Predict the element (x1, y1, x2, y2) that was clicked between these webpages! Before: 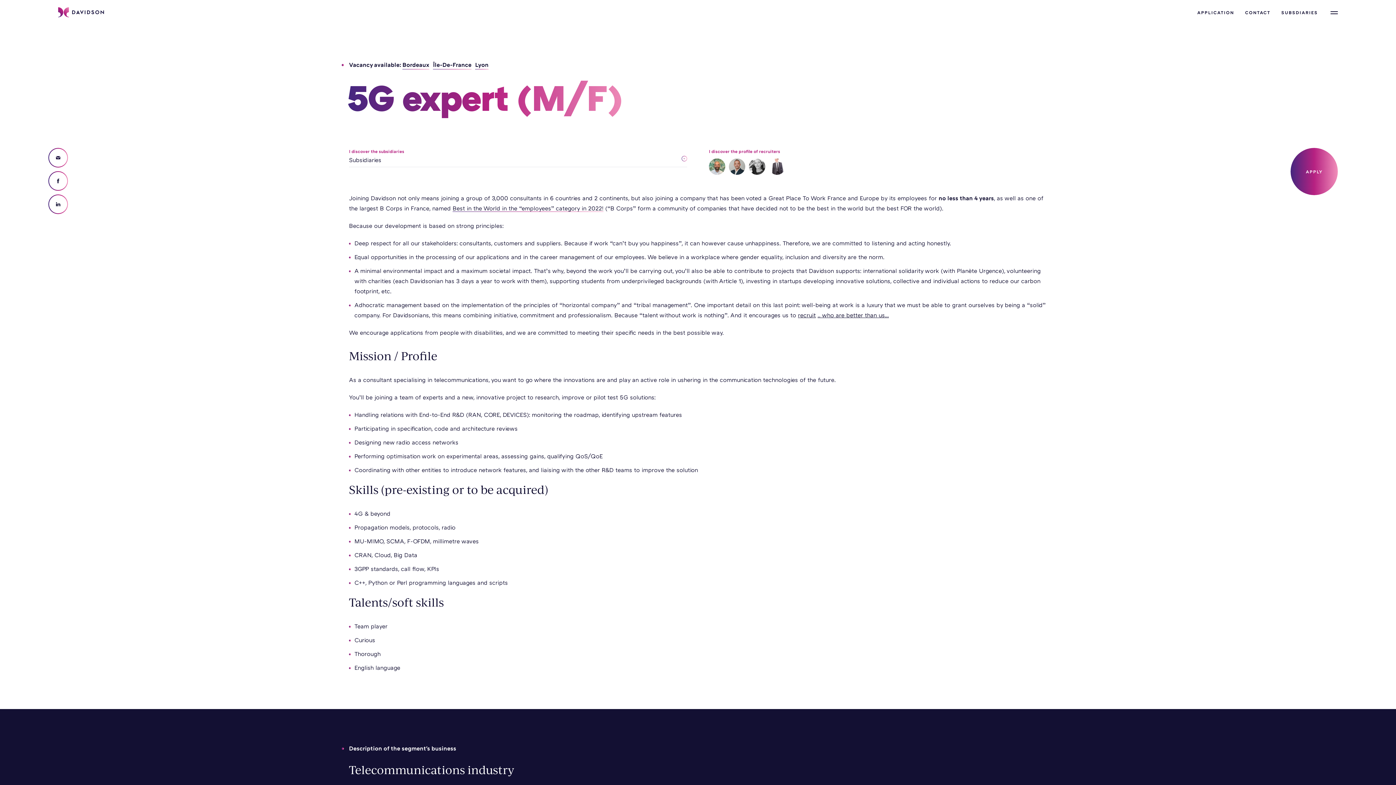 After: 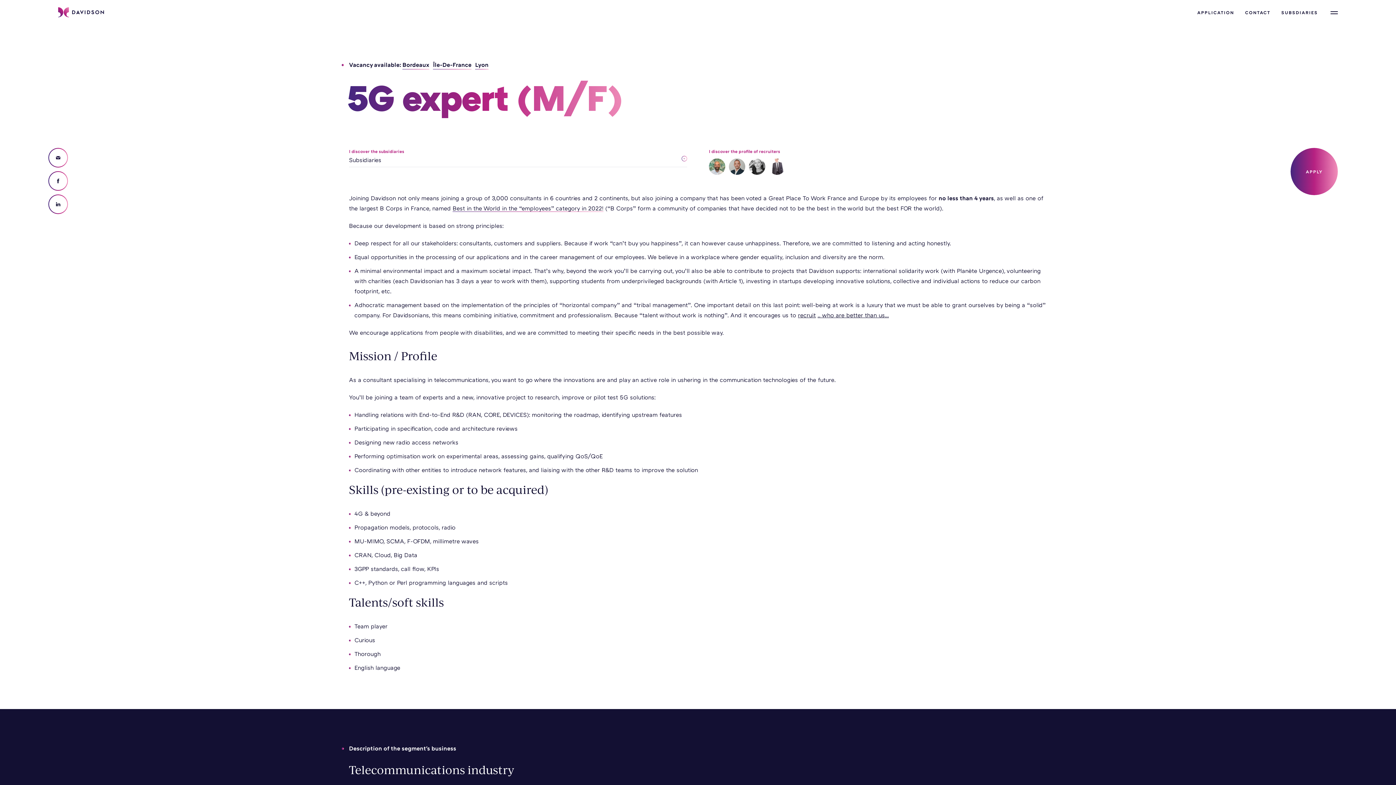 Action: bbox: (48, 171, 67, 190)